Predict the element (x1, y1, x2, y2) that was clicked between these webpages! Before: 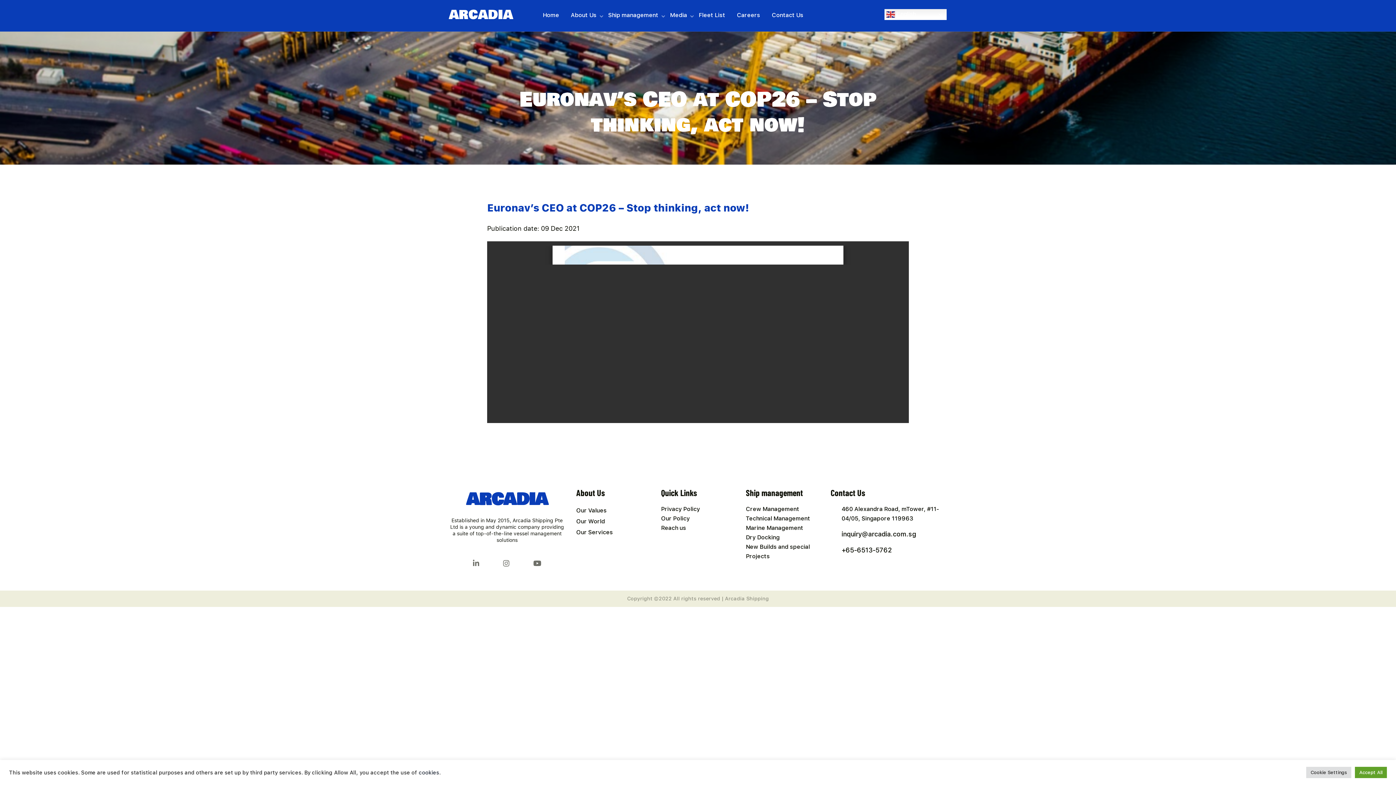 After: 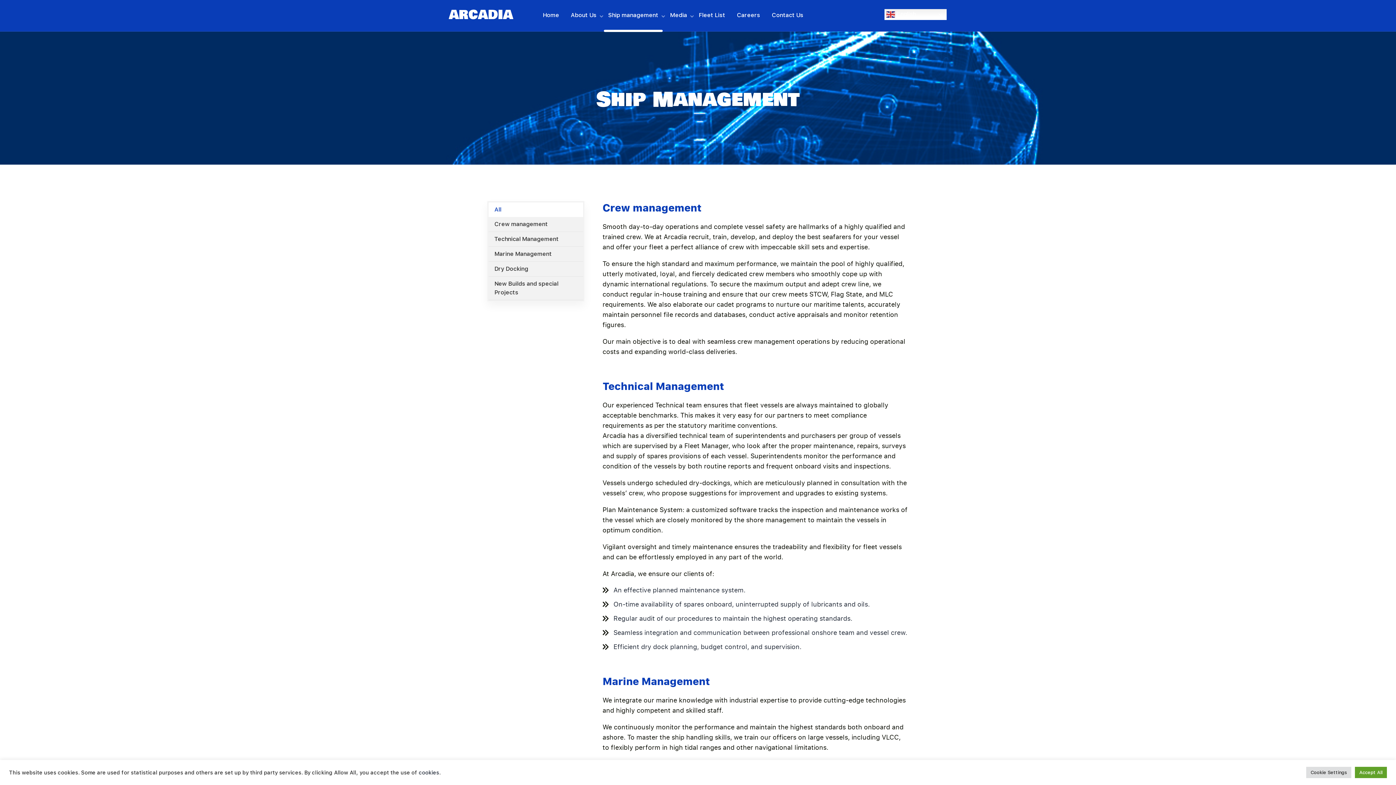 Action: bbox: (604, 0, 662, 30) label: Ship management